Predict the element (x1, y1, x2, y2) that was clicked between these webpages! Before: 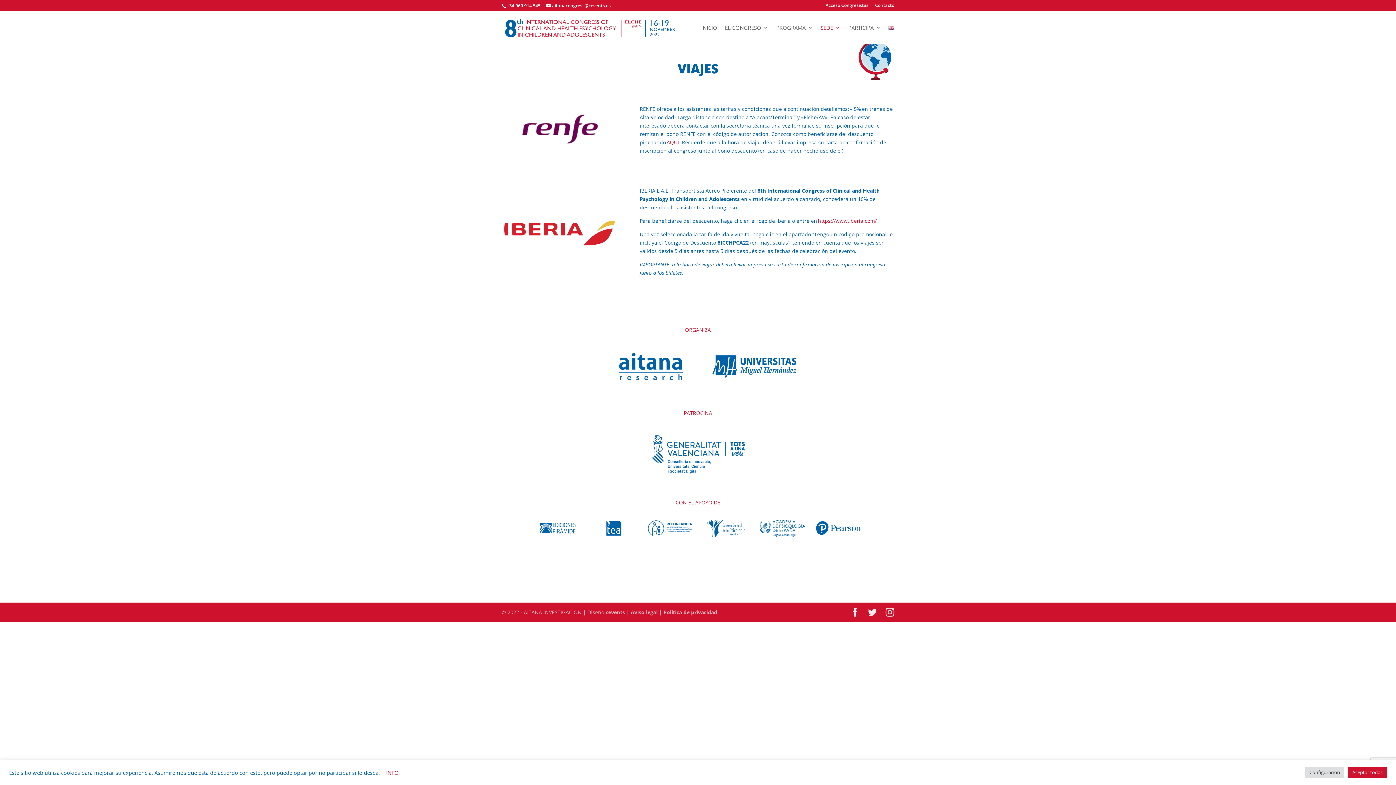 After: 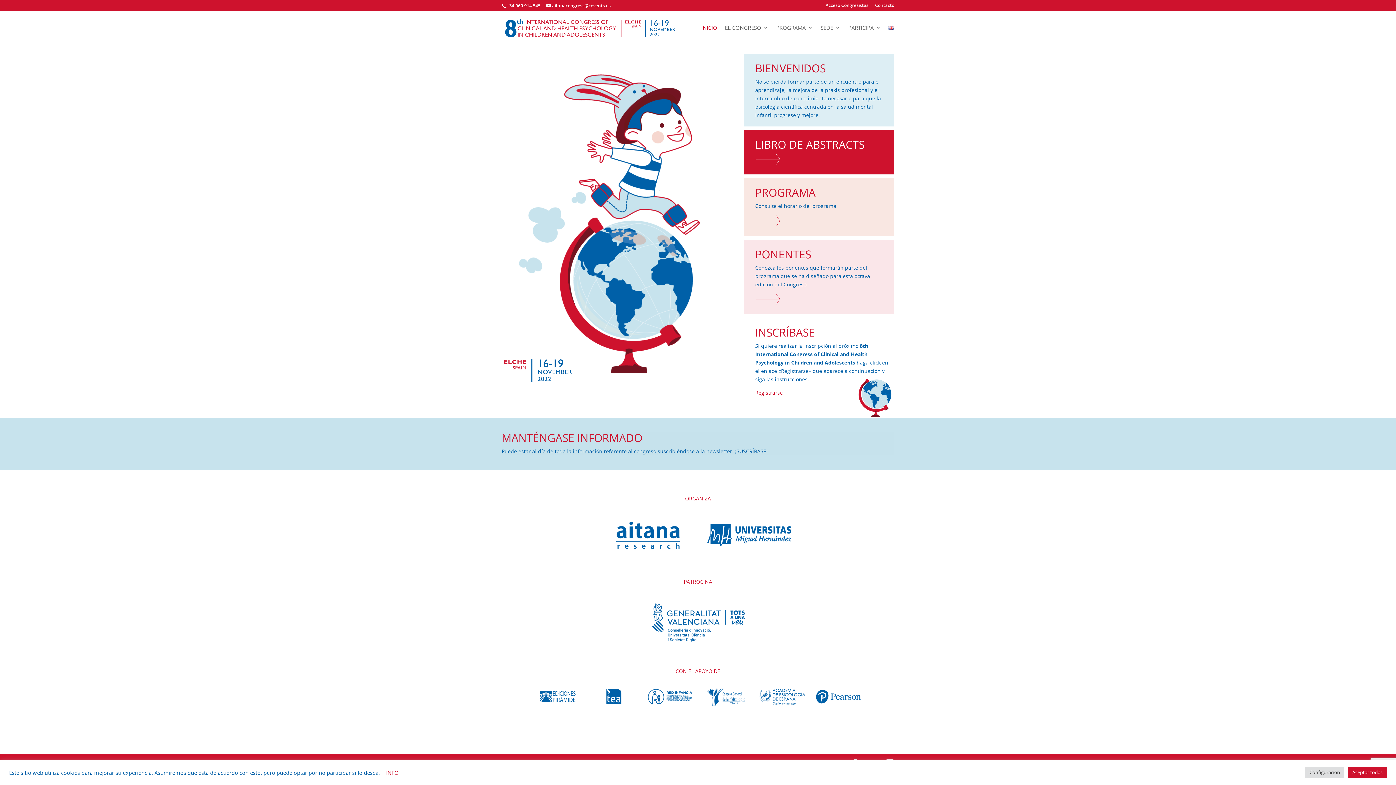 Action: bbox: (701, 25, 717, 44) label: INICIO